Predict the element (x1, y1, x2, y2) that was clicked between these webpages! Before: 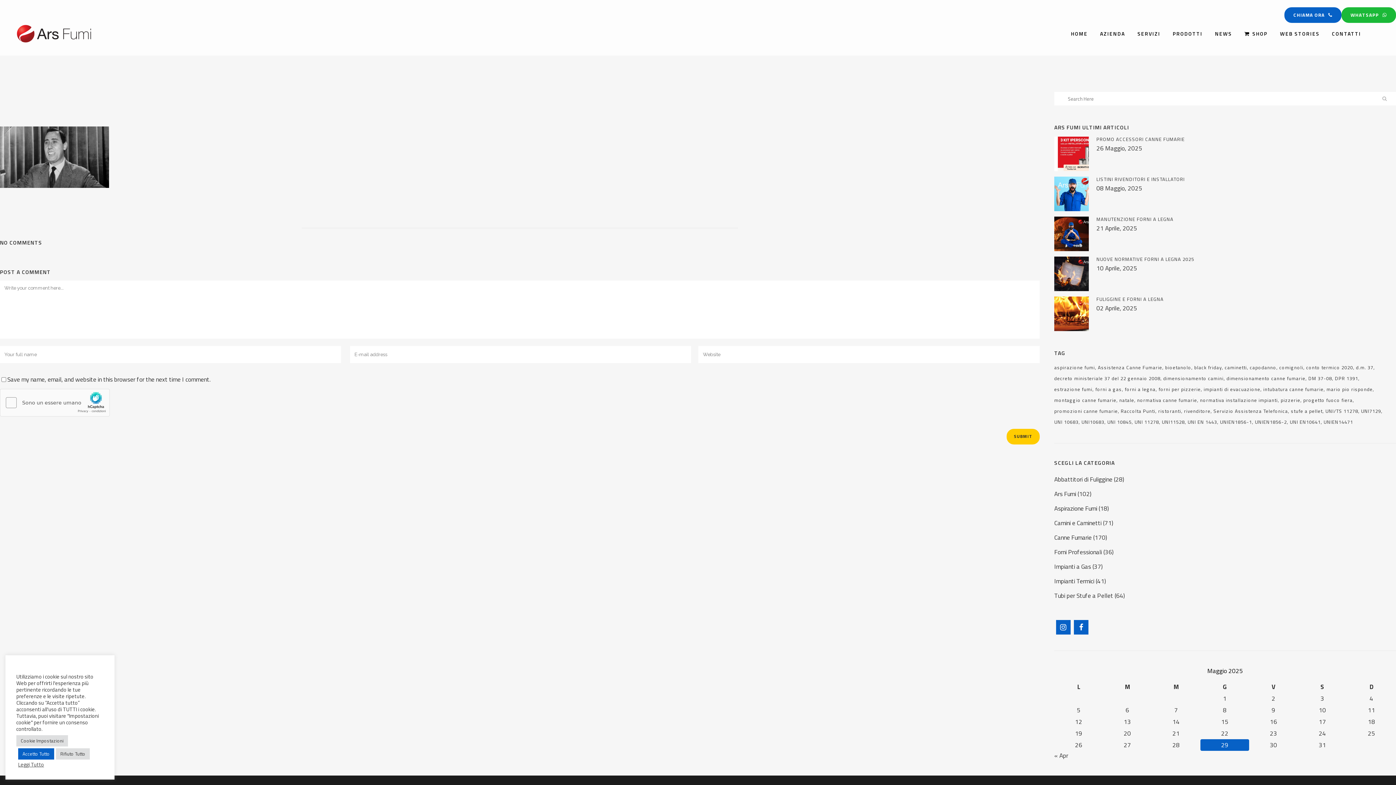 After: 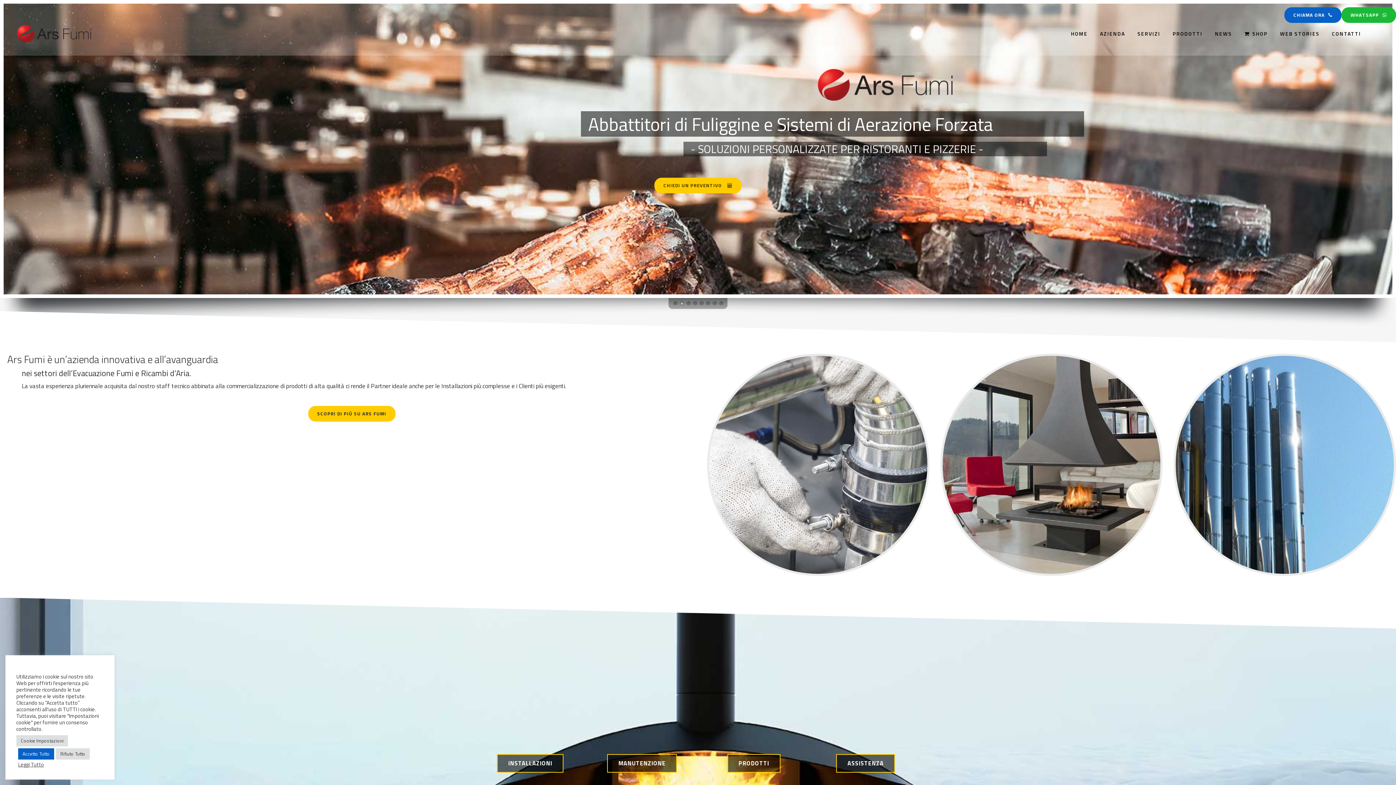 Action: bbox: (1065, 12, 1094, 55) label: HOME